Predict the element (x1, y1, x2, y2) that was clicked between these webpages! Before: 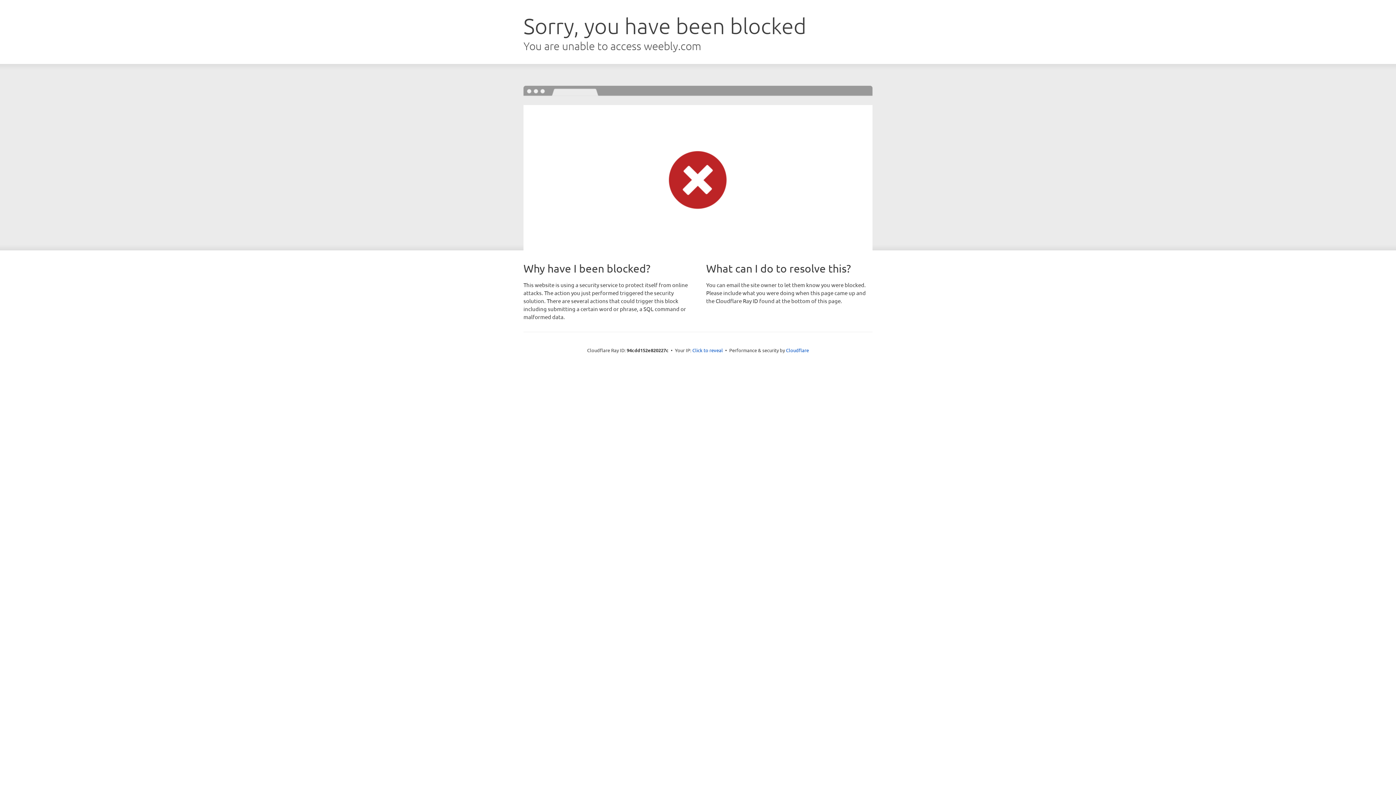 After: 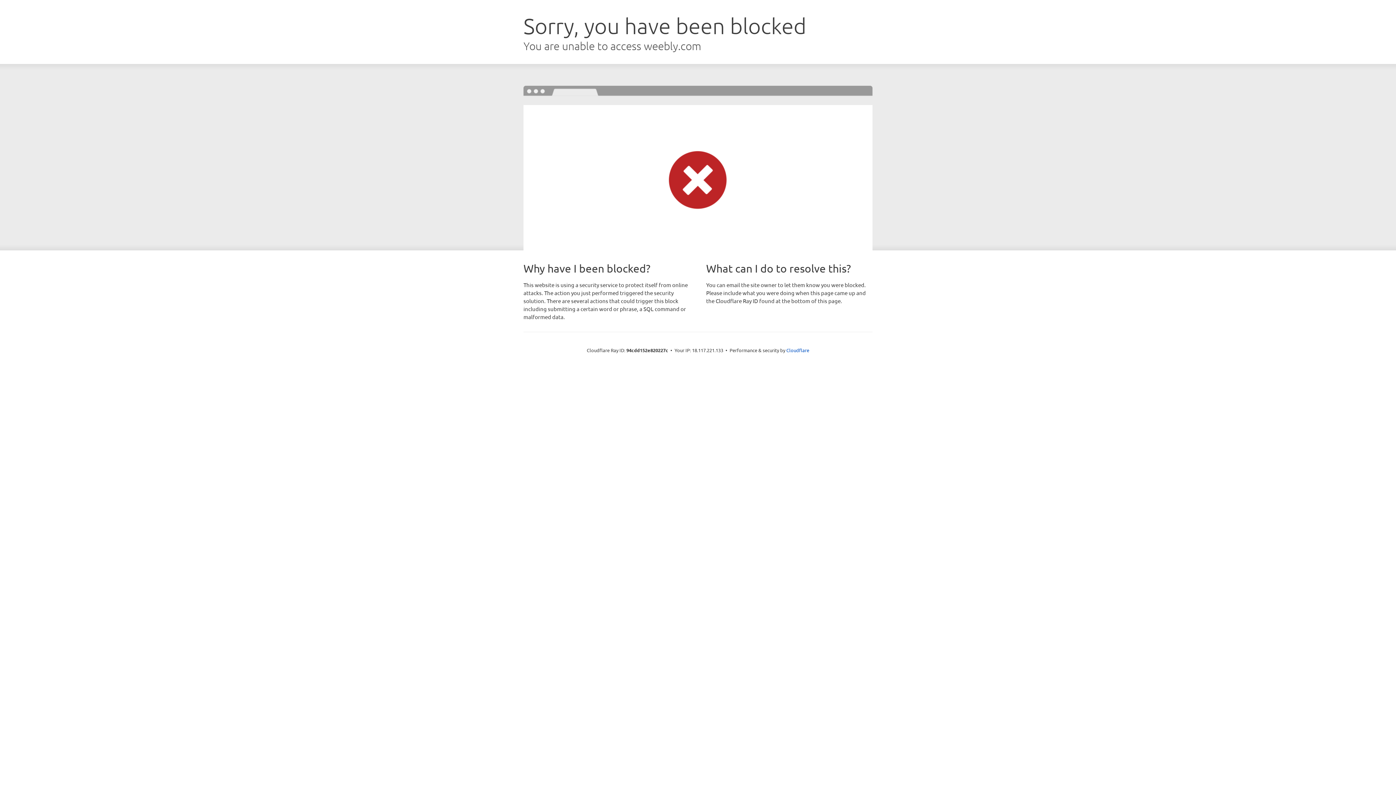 Action: bbox: (692, 346, 723, 353) label: Click to reveal